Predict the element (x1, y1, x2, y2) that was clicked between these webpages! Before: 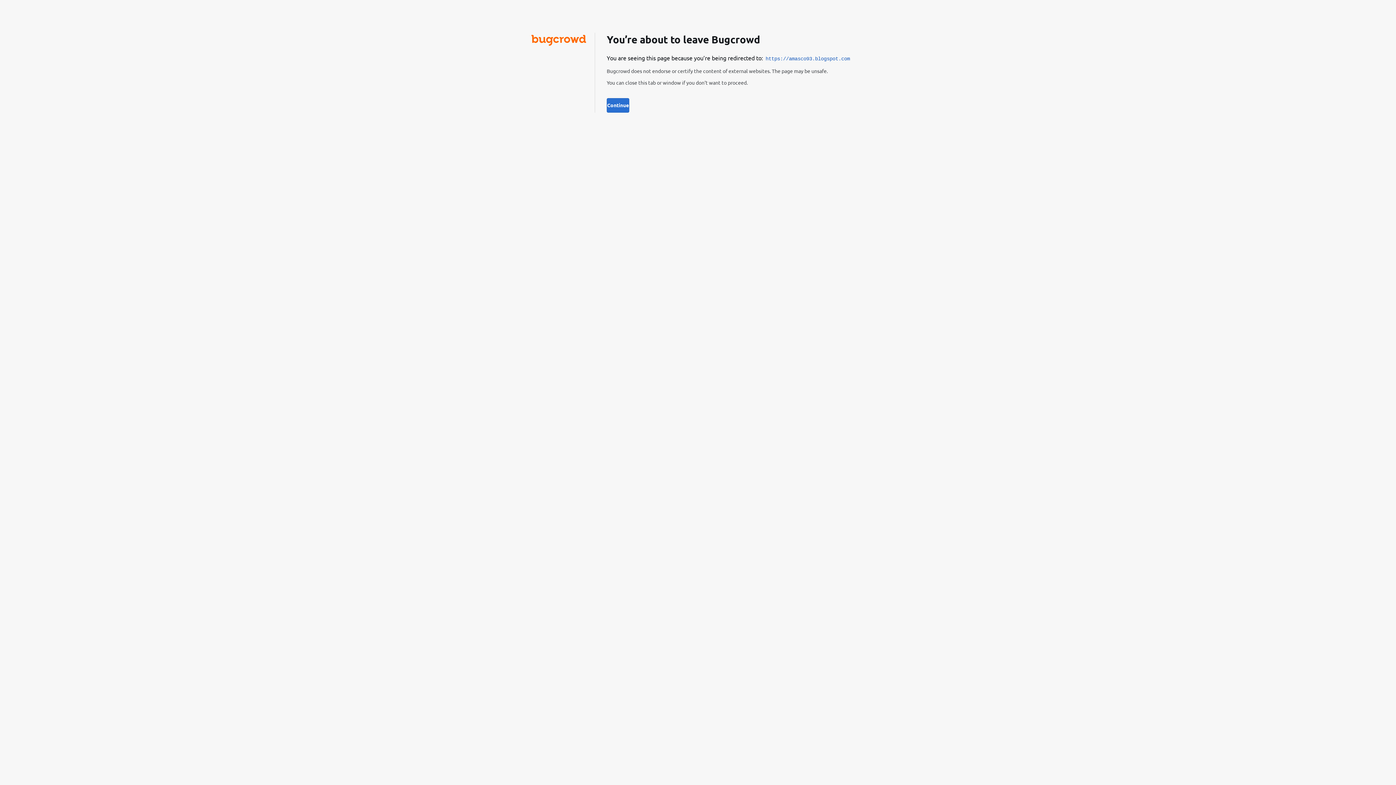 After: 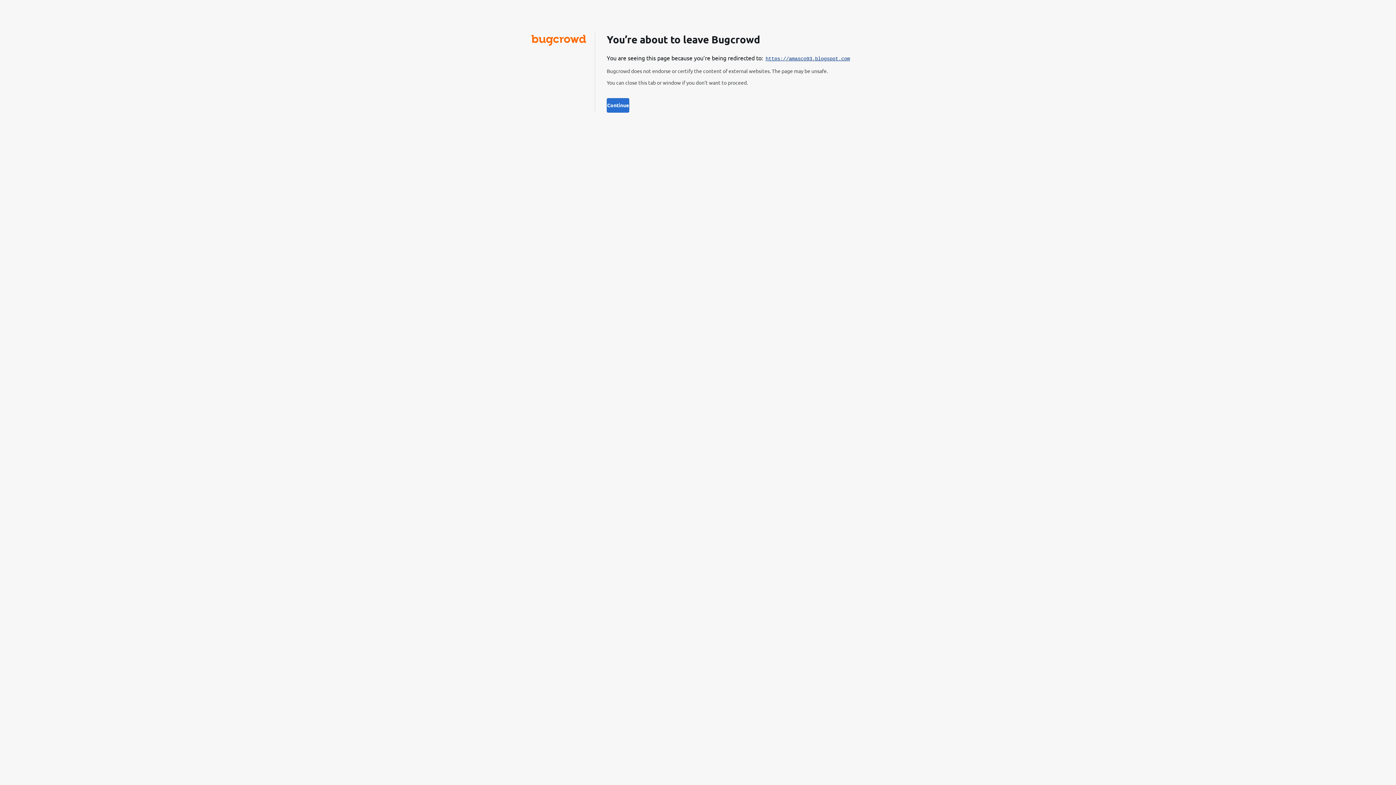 Action: bbox: (765, 56, 850, 61) label: https://amasco93.blogspot.com